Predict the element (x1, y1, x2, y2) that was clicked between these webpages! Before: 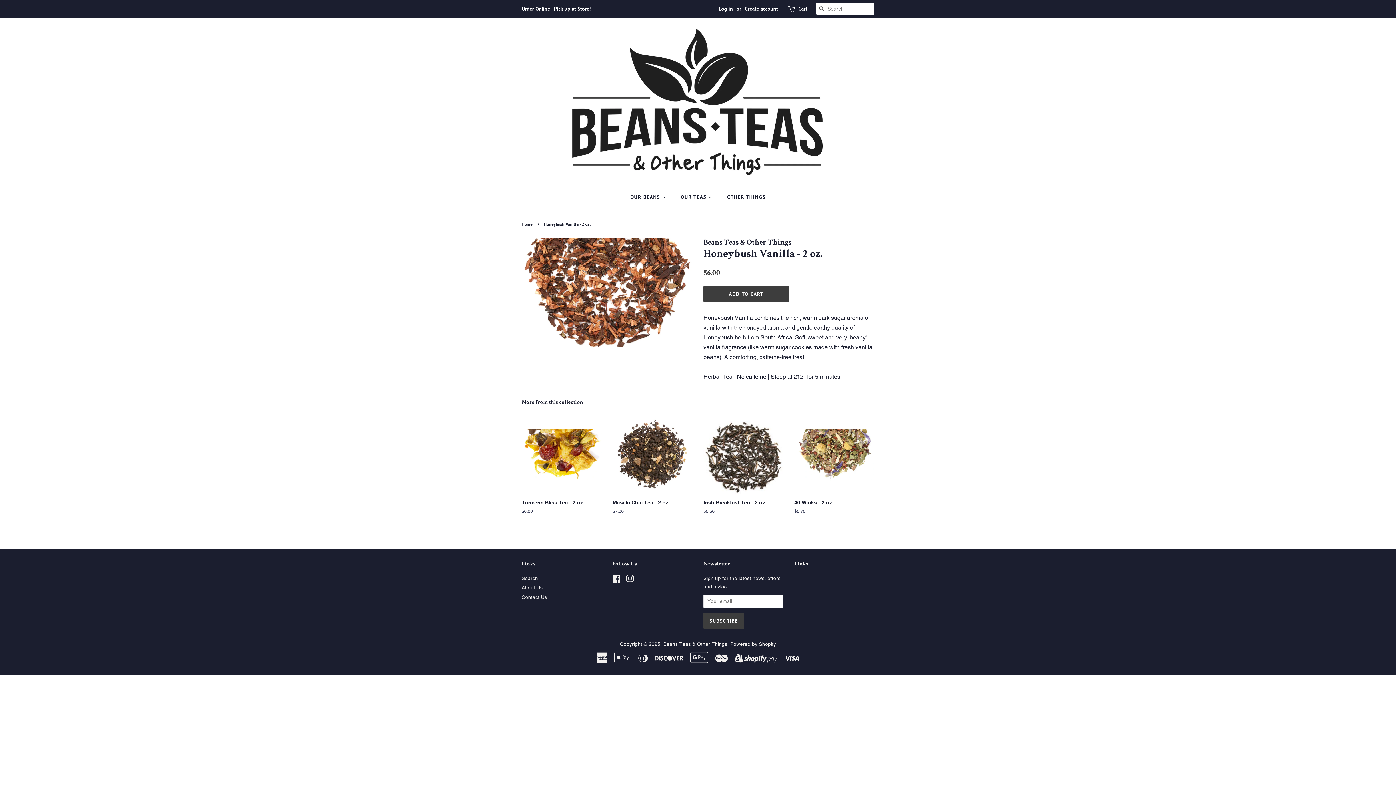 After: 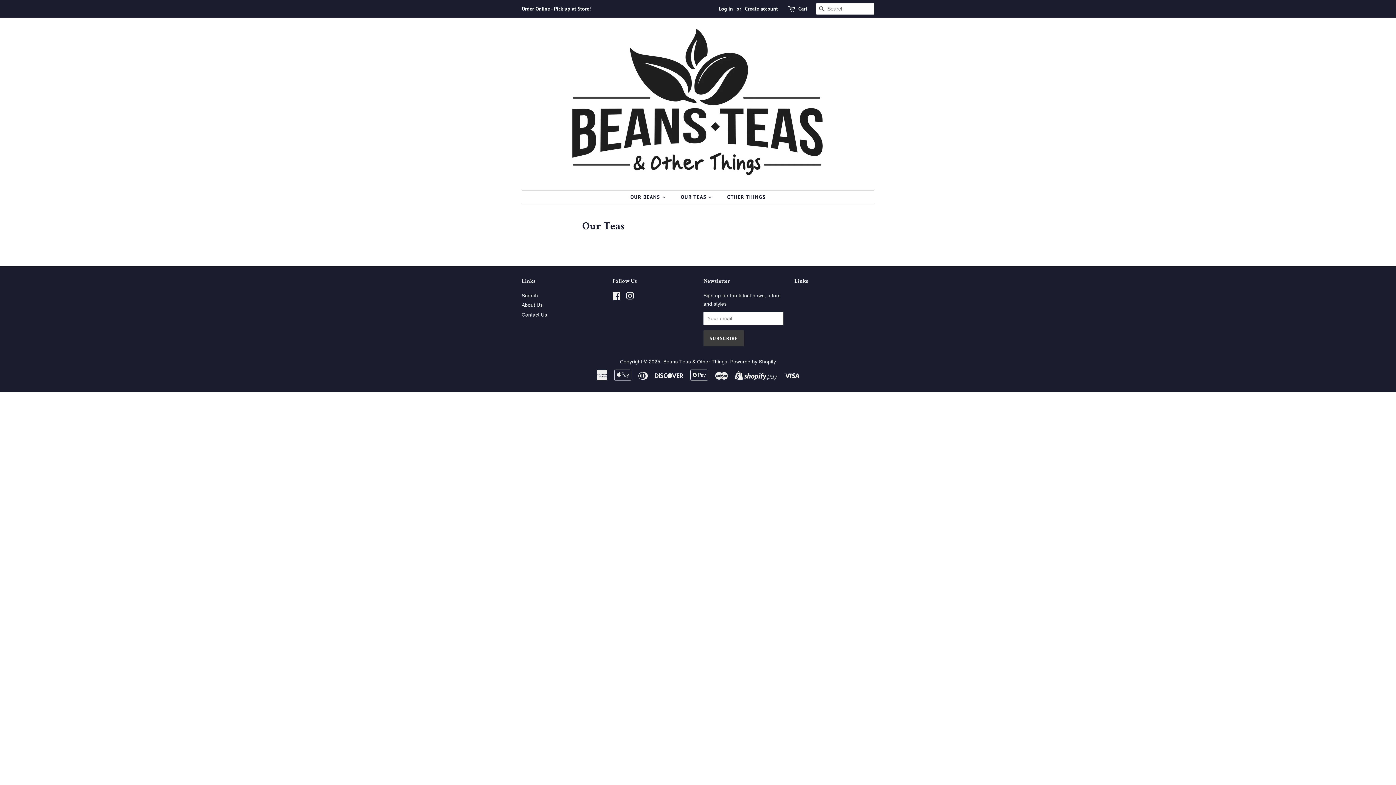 Action: bbox: (675, 190, 719, 204) label: OUR TEAS 